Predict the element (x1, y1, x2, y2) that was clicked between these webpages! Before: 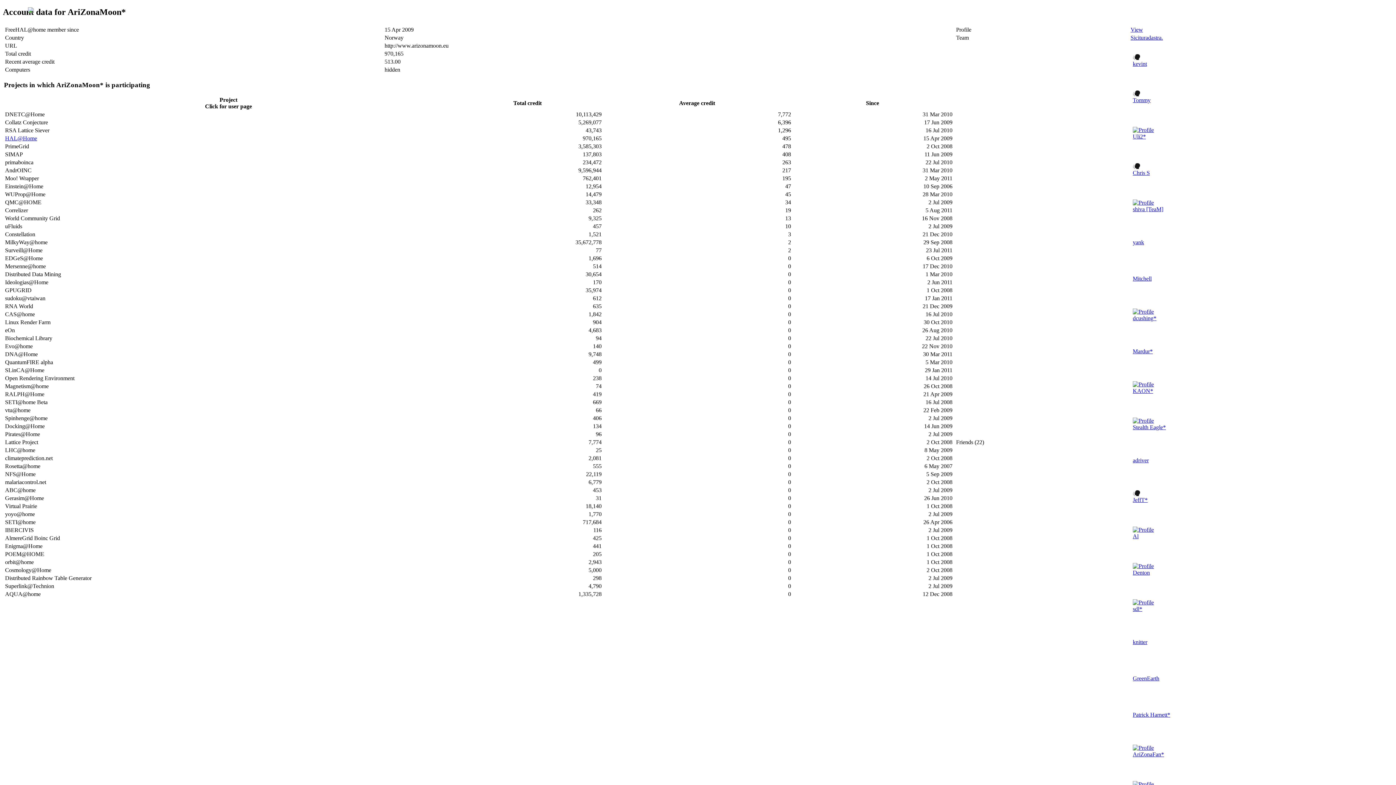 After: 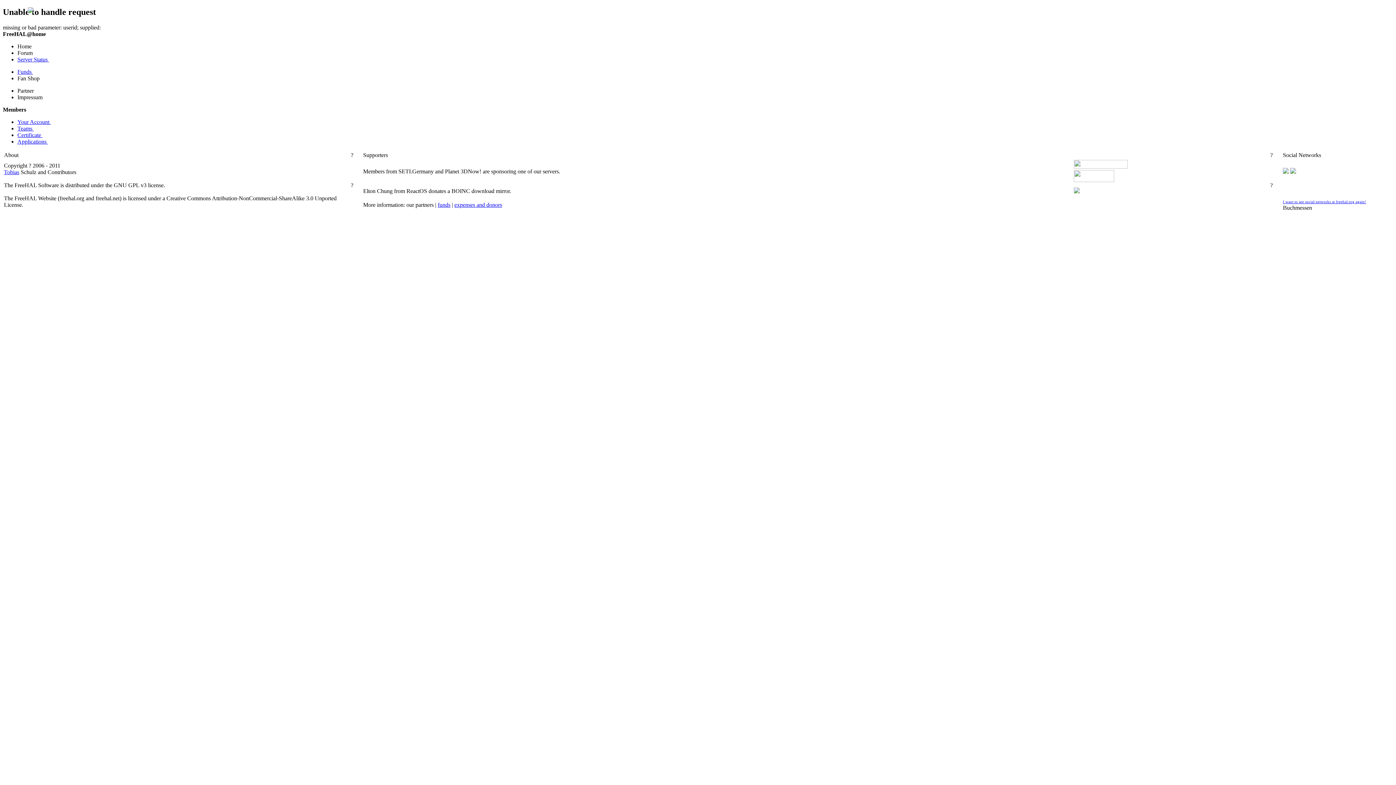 Action: label: GreenEarth bbox: (1133, 675, 1159, 681)